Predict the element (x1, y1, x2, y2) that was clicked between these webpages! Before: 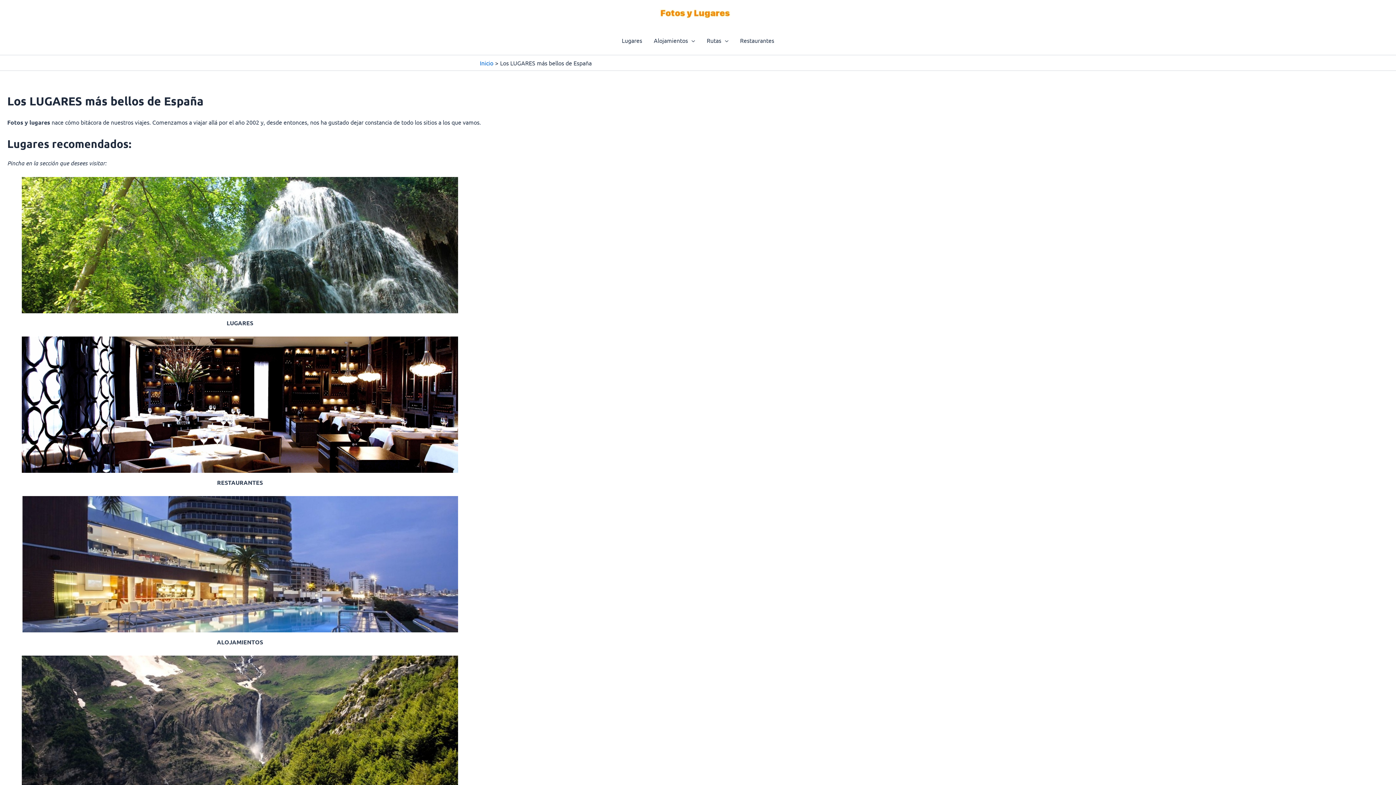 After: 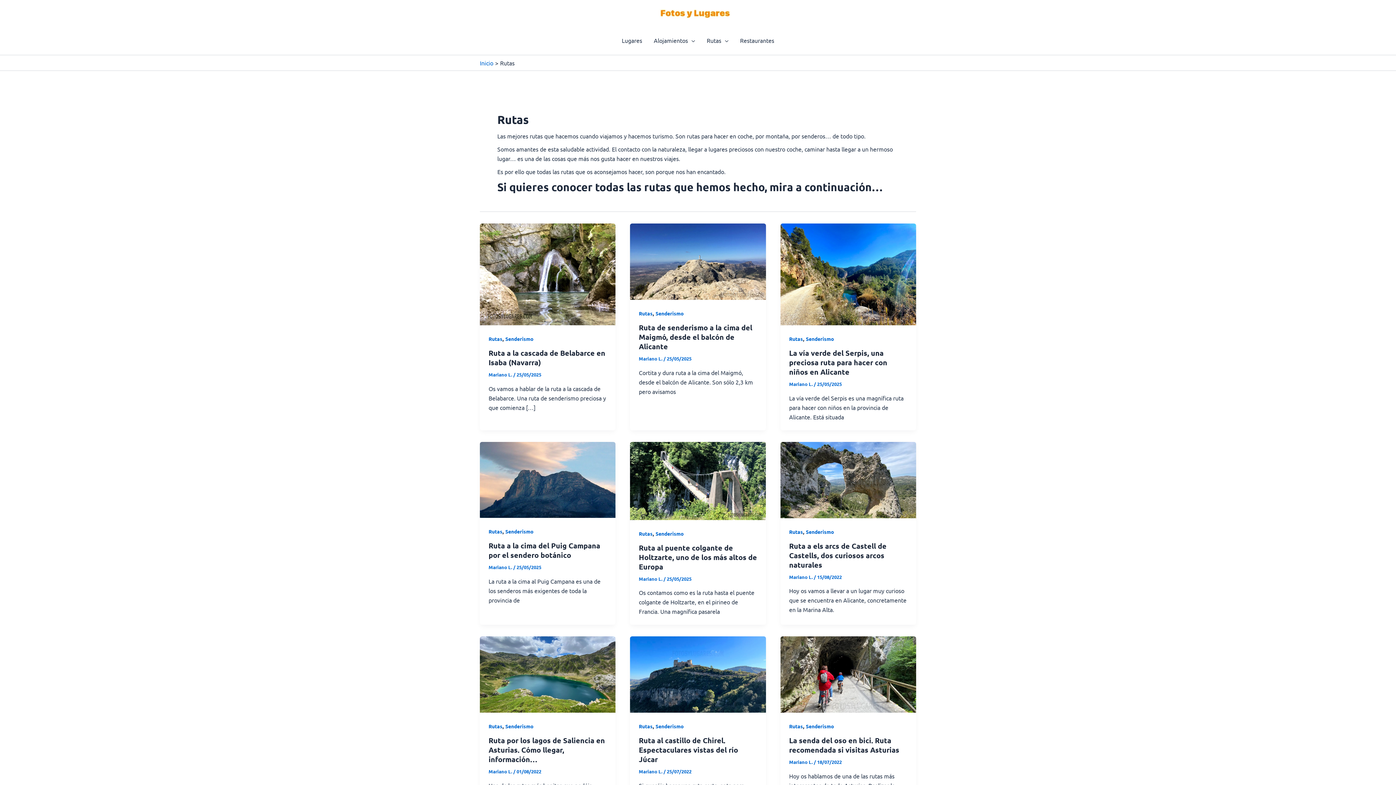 Action: label: Rutas bbox: (701, 25, 734, 55)